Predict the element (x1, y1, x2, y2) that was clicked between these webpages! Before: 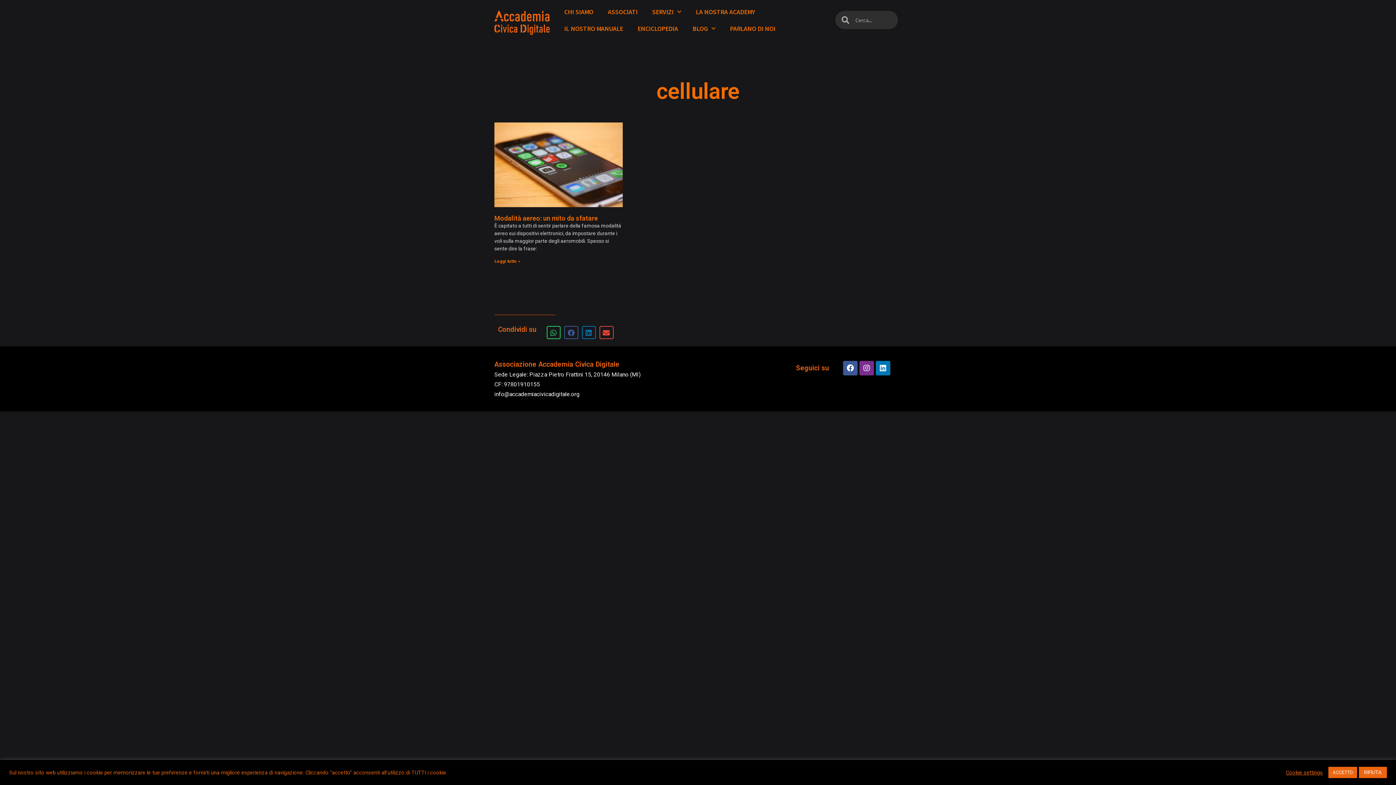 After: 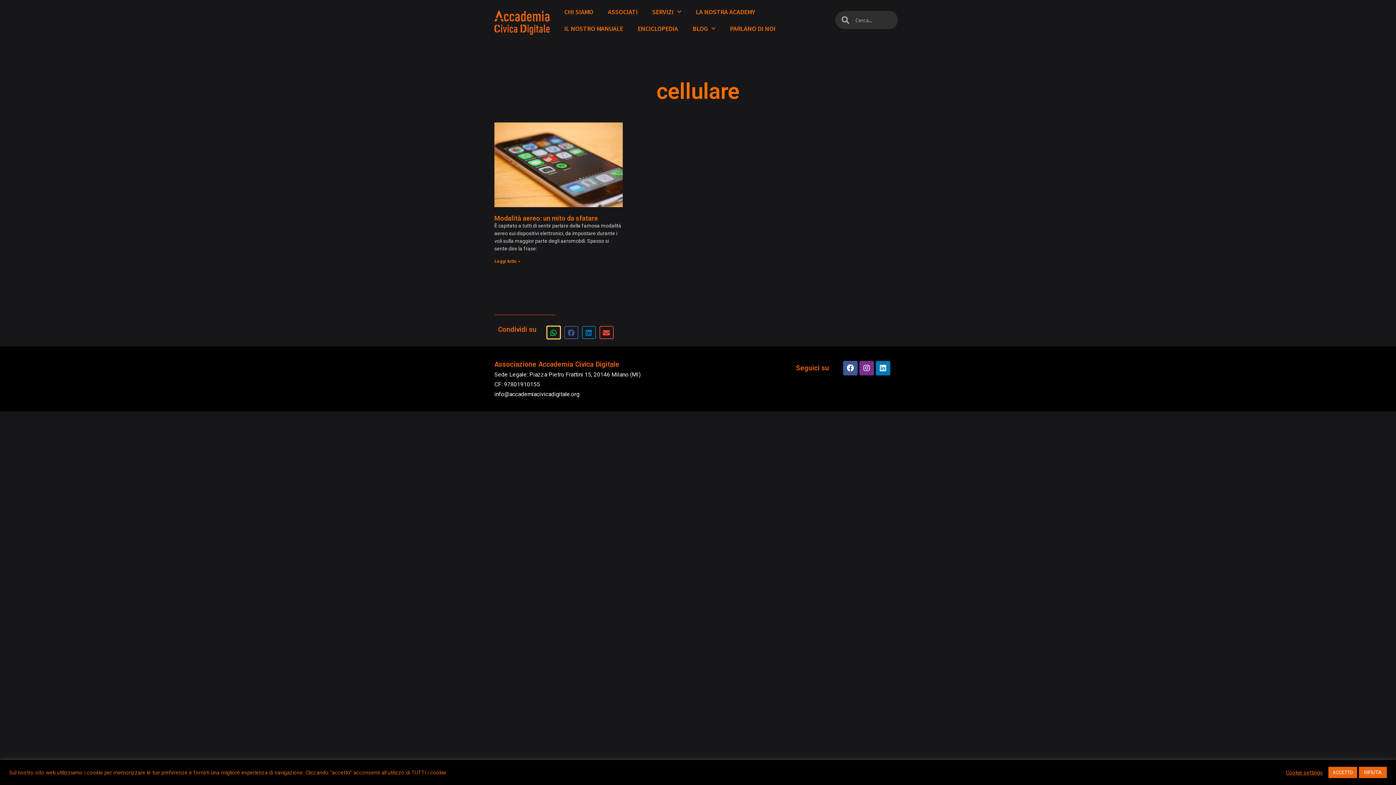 Action: label: Condividi su whatsapp bbox: (546, 326, 560, 339)